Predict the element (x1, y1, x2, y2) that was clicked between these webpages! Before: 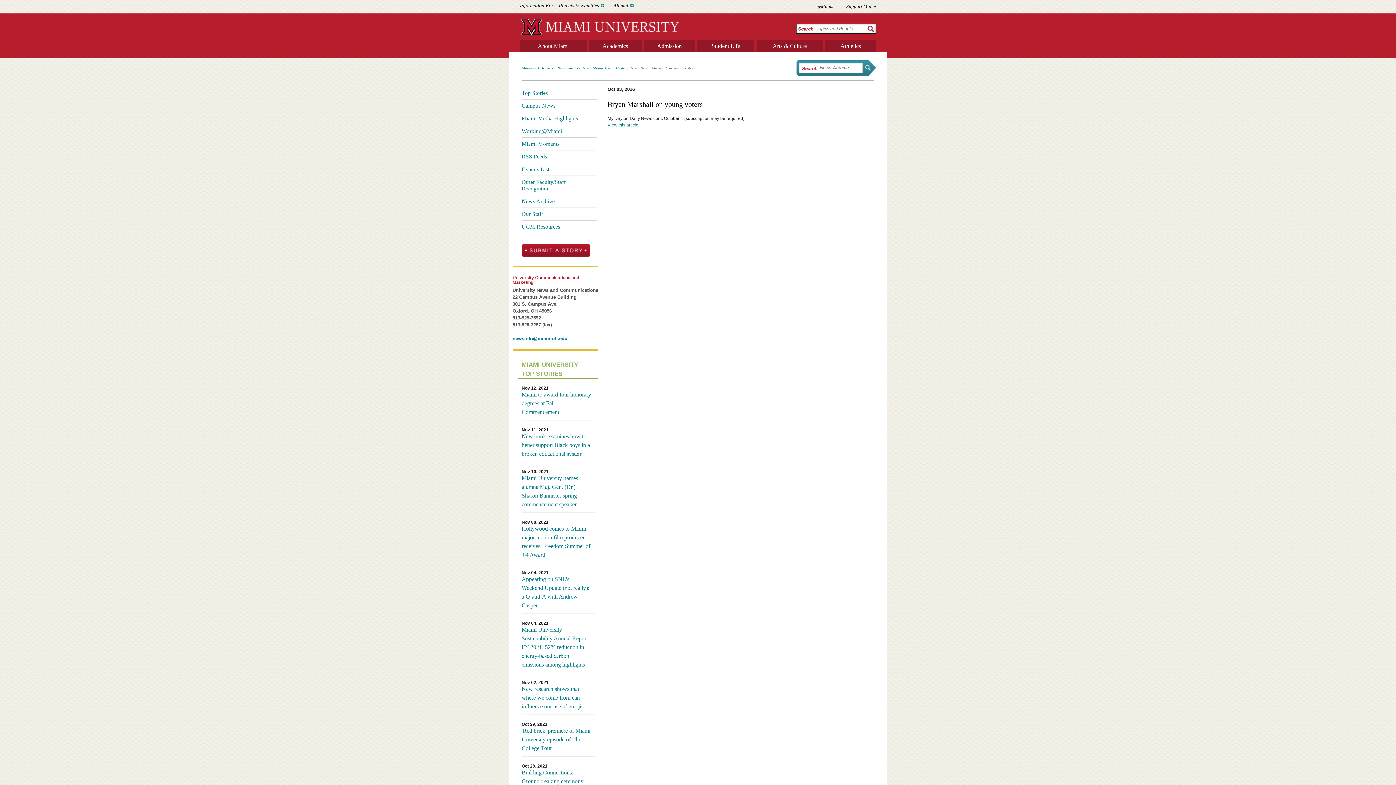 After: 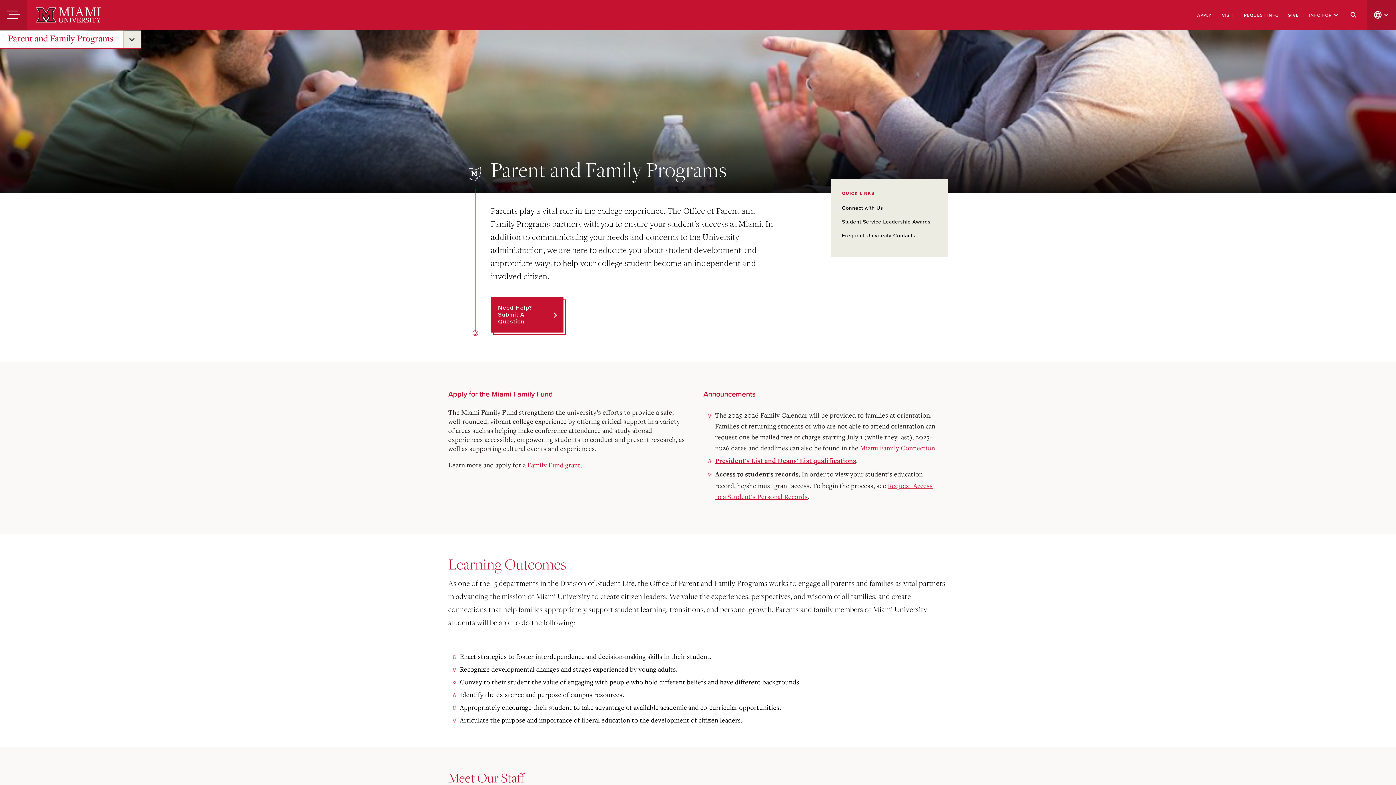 Action: label: Parents & Families bbox: (558, 2, 604, 8)